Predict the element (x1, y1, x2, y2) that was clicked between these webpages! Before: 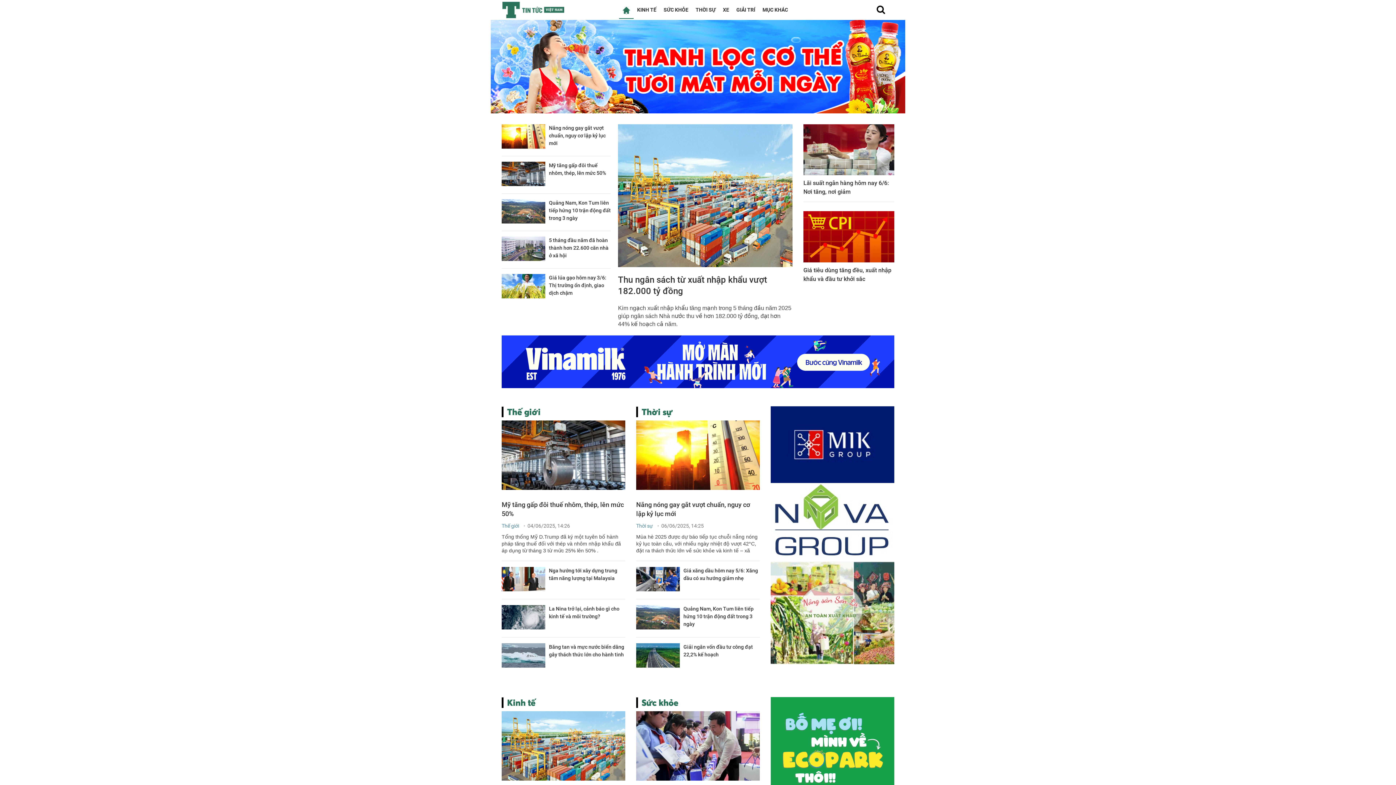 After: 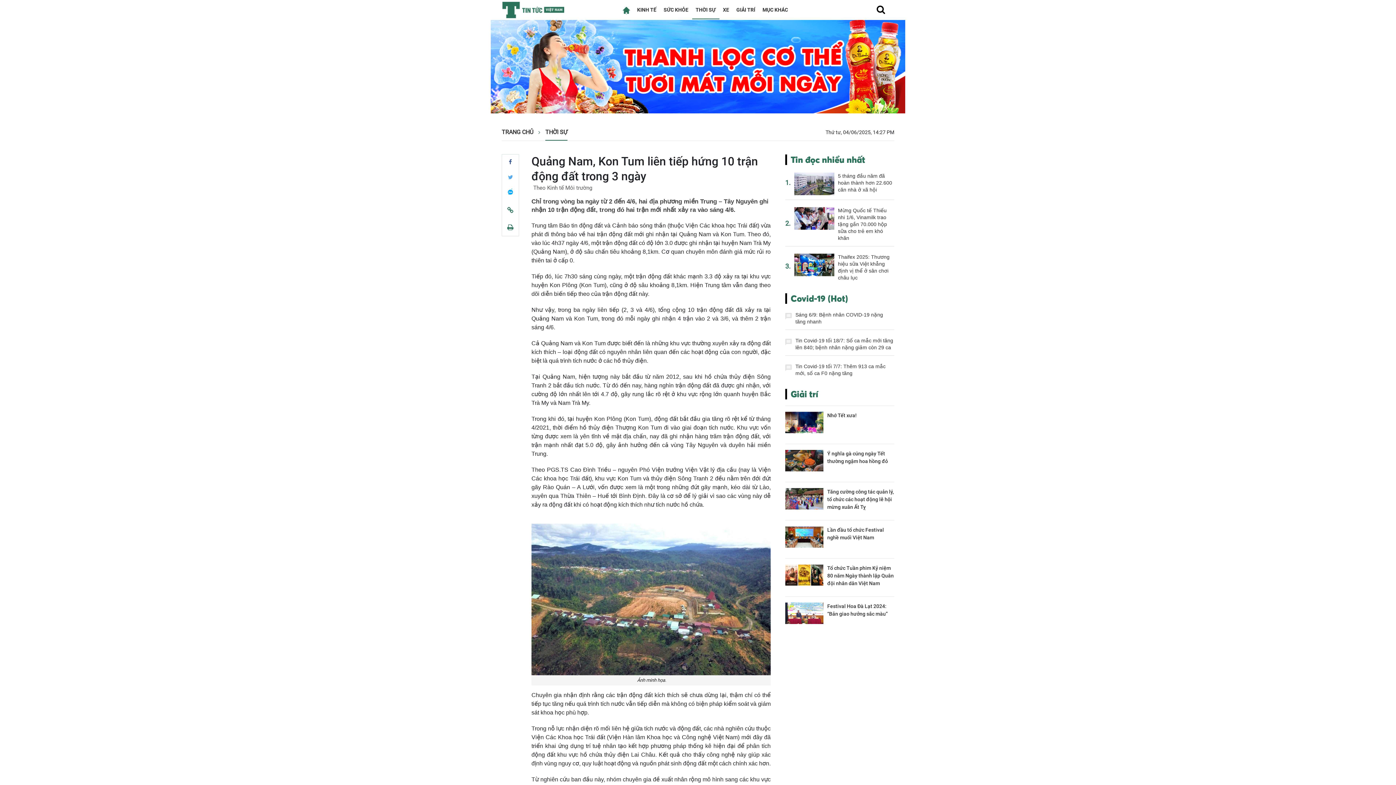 Action: label: Quảng Nam, Kon Tum liên tiếp hứng 10 trận động đất trong 3 ngày bbox: (683, 591, 753, 612)